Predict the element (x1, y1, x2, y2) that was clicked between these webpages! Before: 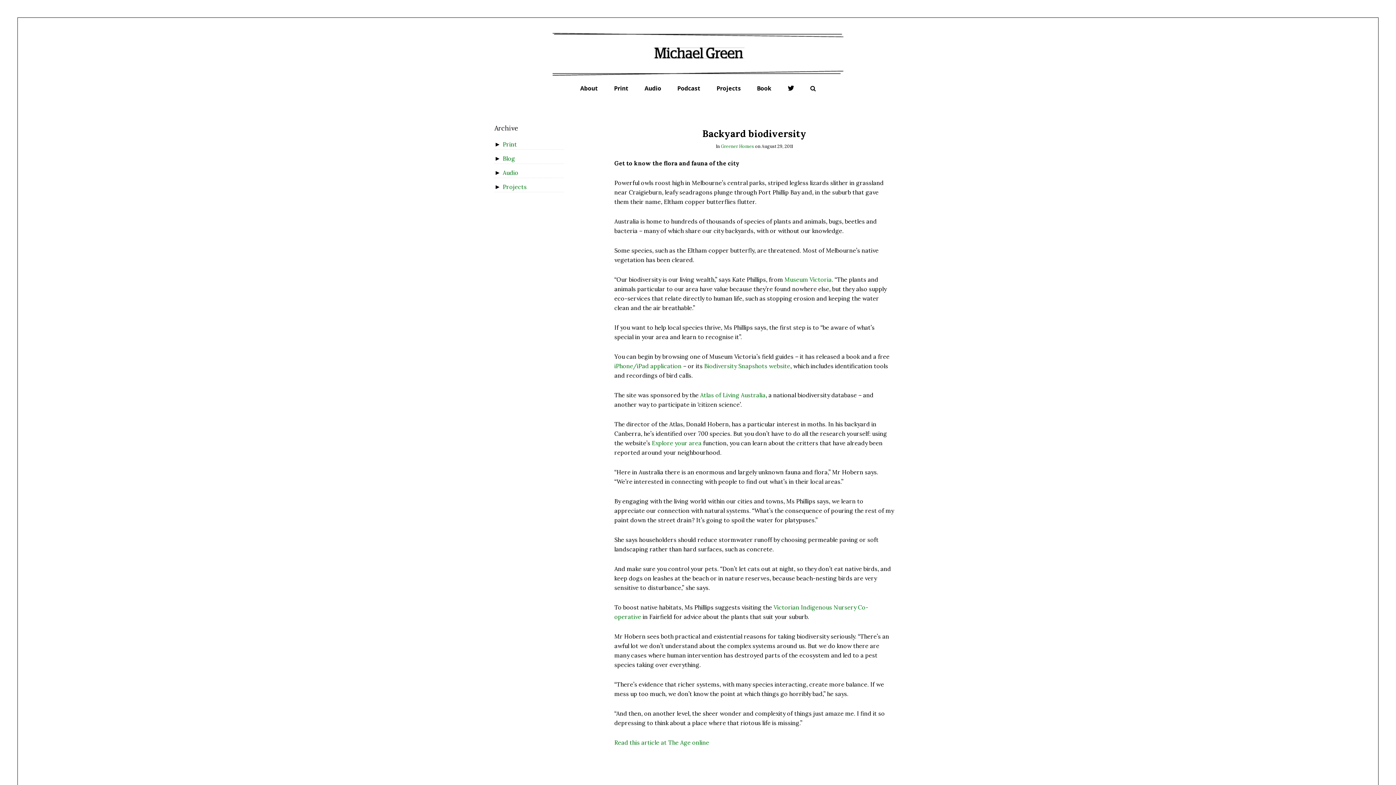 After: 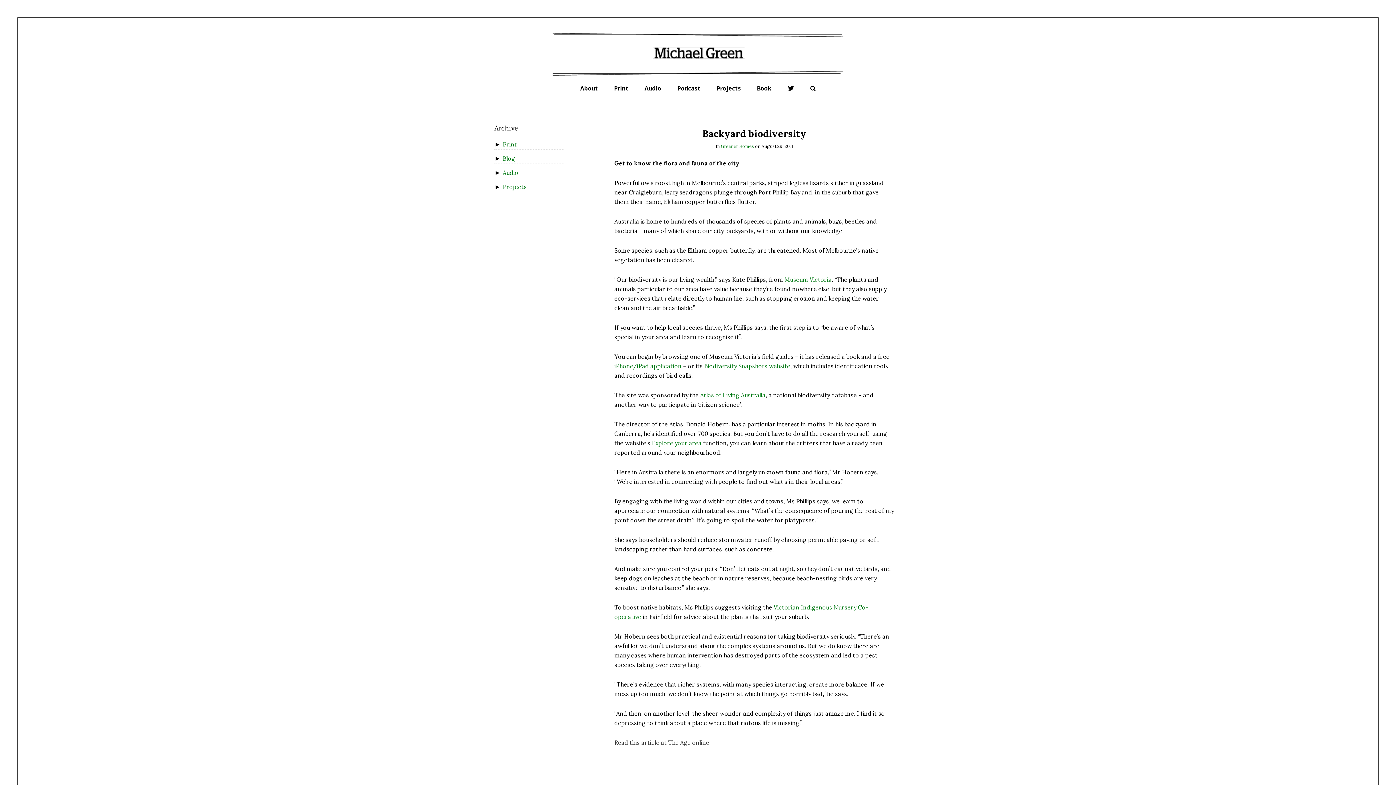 Action: bbox: (614, 739, 709, 746) label: Read this article at The Age online